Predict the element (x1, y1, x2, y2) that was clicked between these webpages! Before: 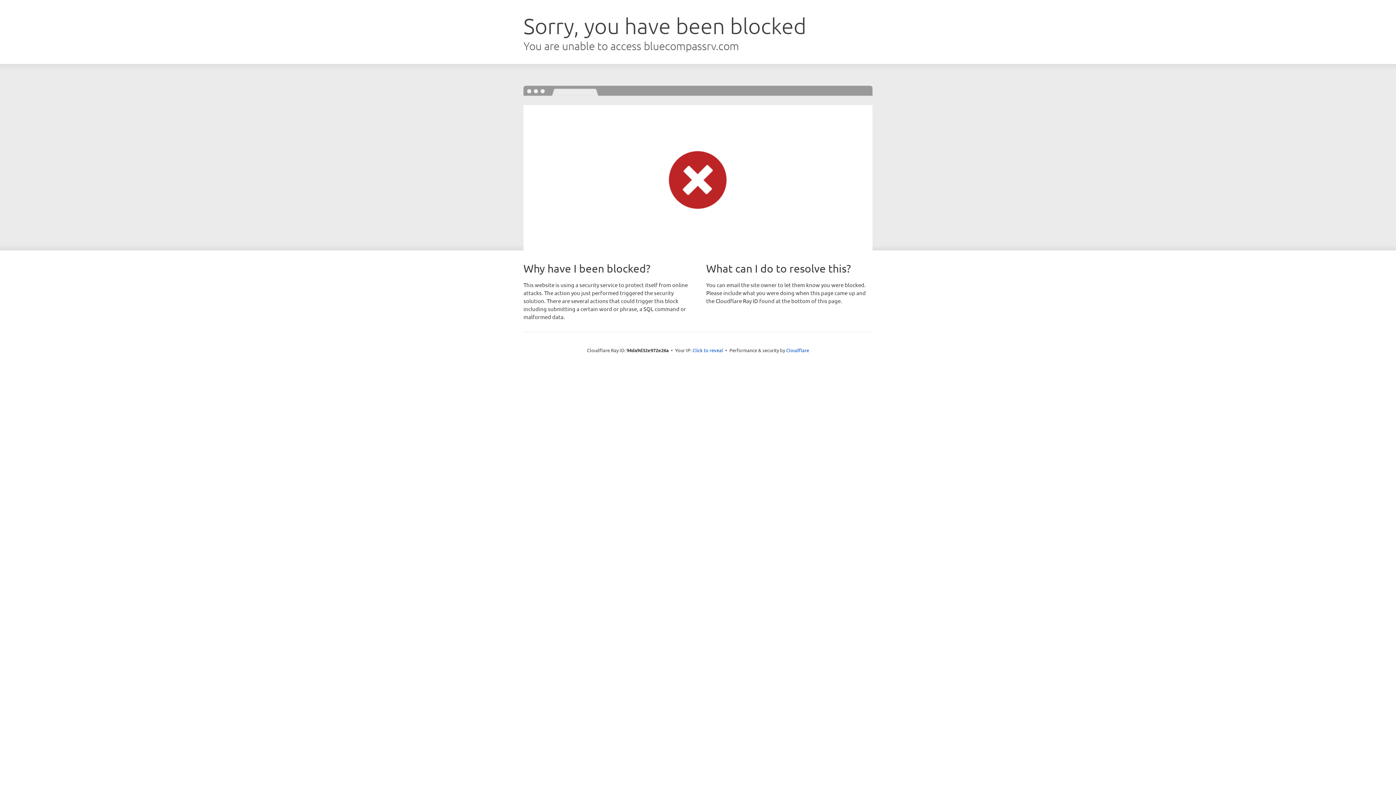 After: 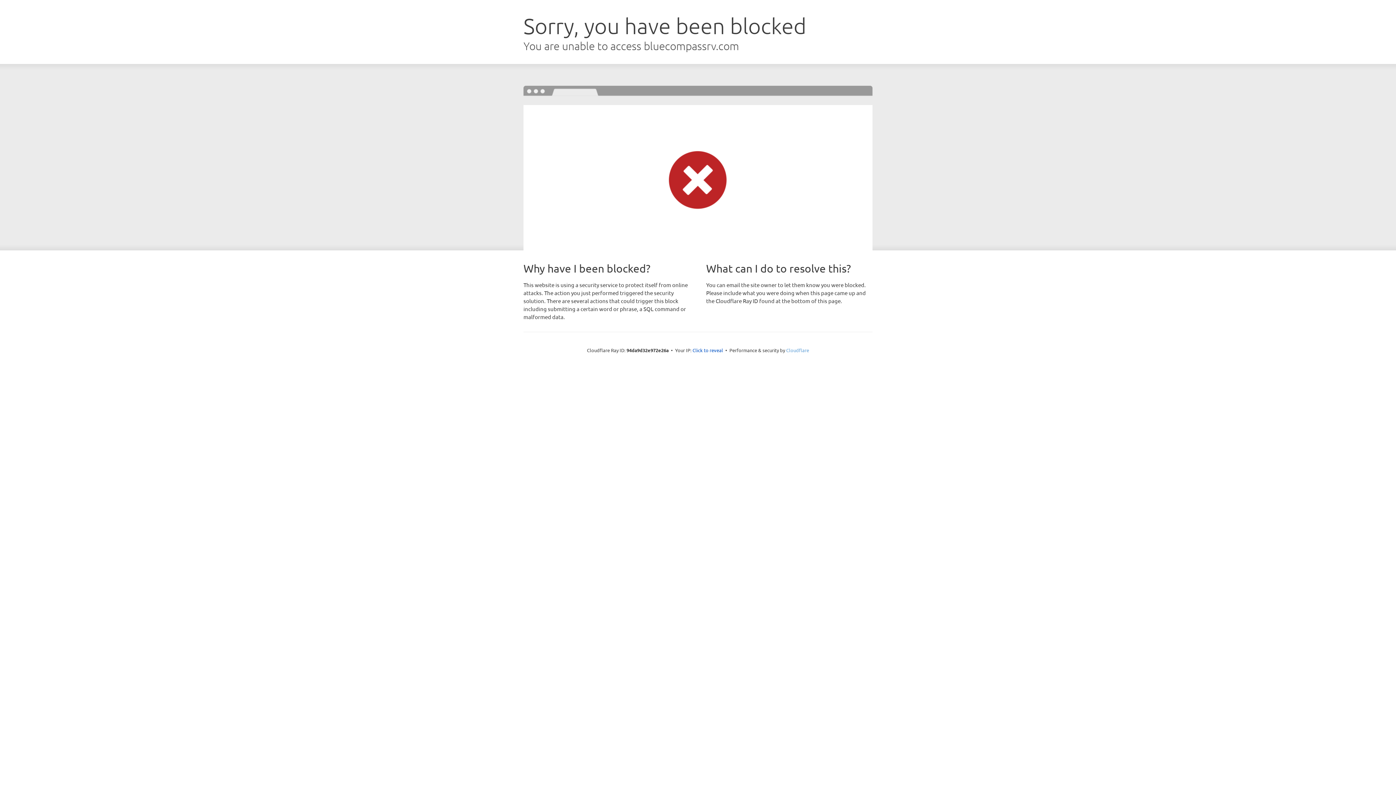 Action: bbox: (786, 347, 809, 353) label: Cloudflare